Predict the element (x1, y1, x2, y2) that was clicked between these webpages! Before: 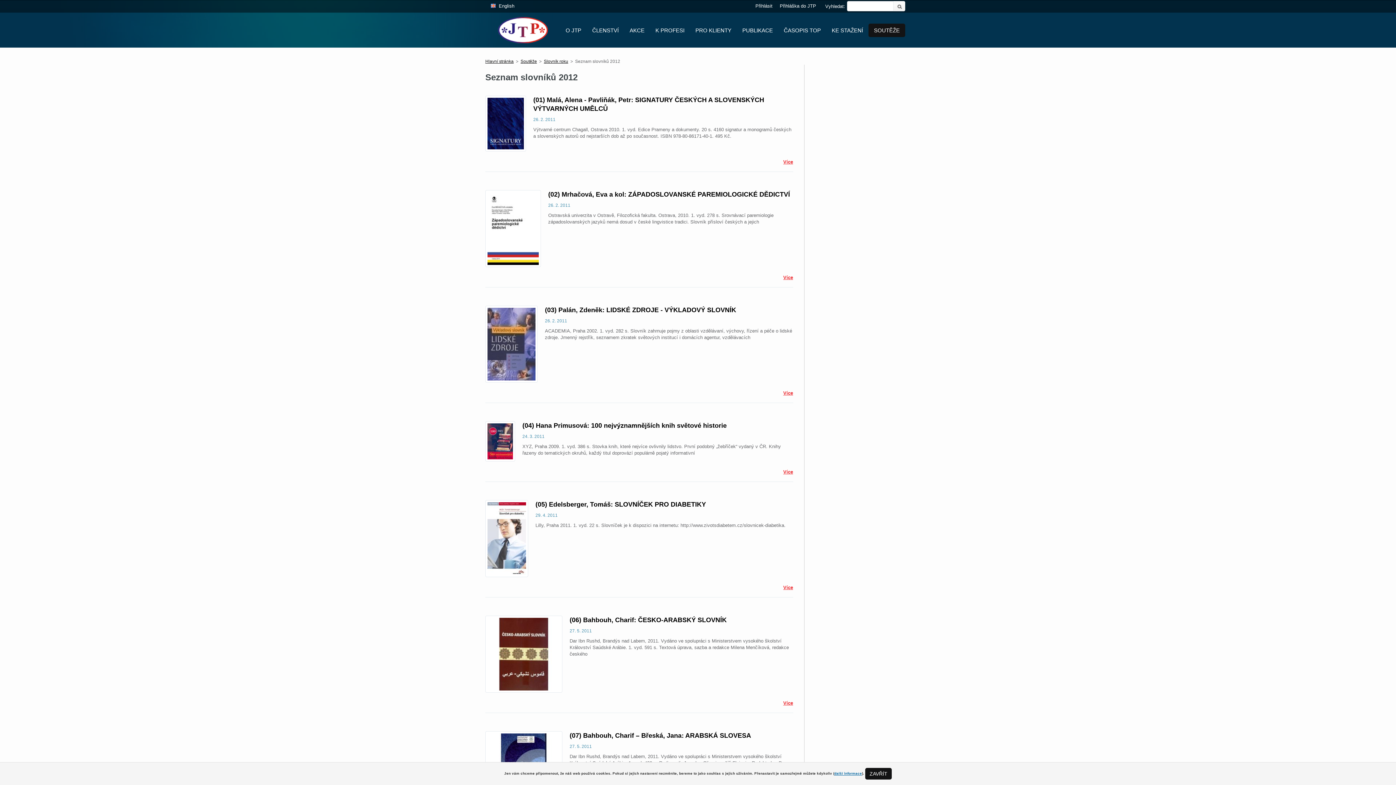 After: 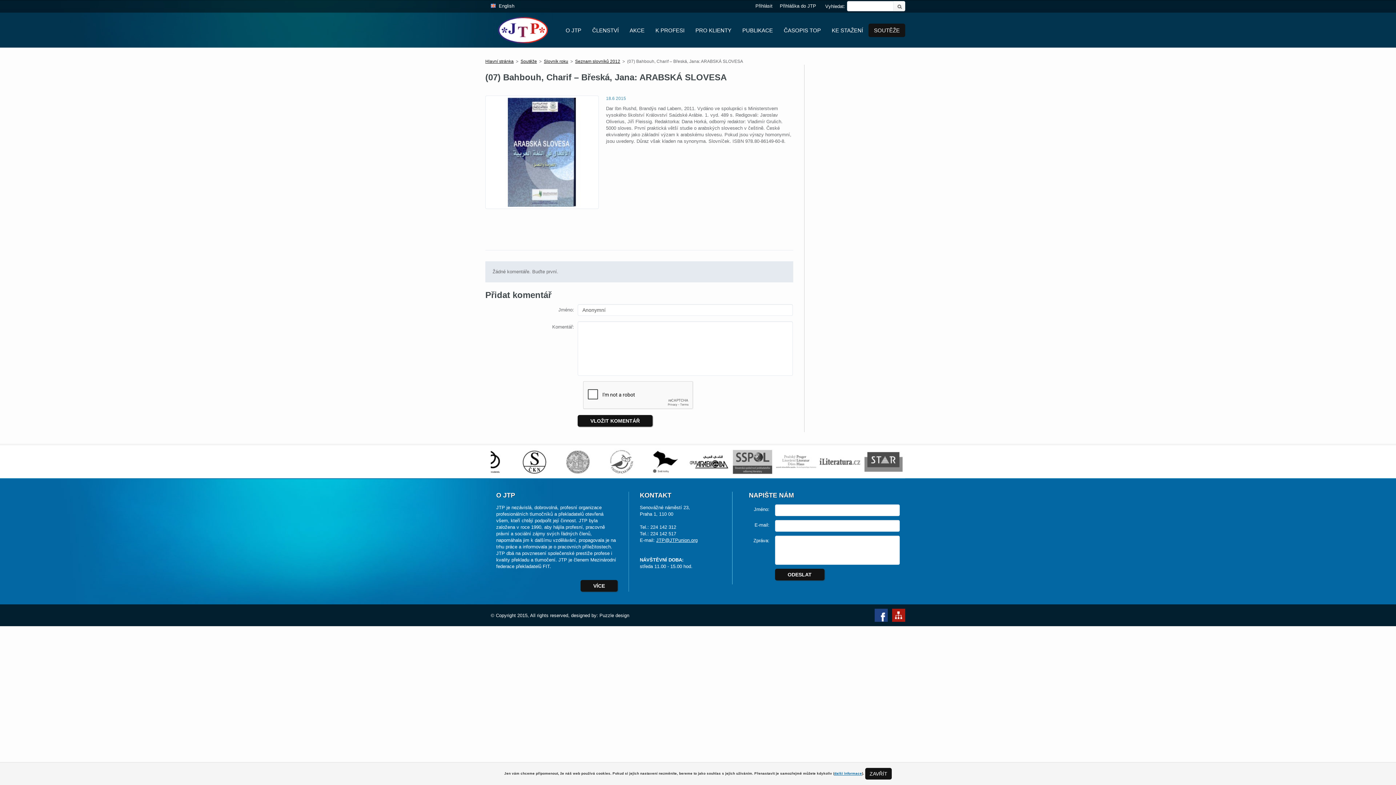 Action: label: (07) Bahbouh, Charif – Břeská, Jana: ARABSKÁ SLOVESA bbox: (569, 732, 751, 739)